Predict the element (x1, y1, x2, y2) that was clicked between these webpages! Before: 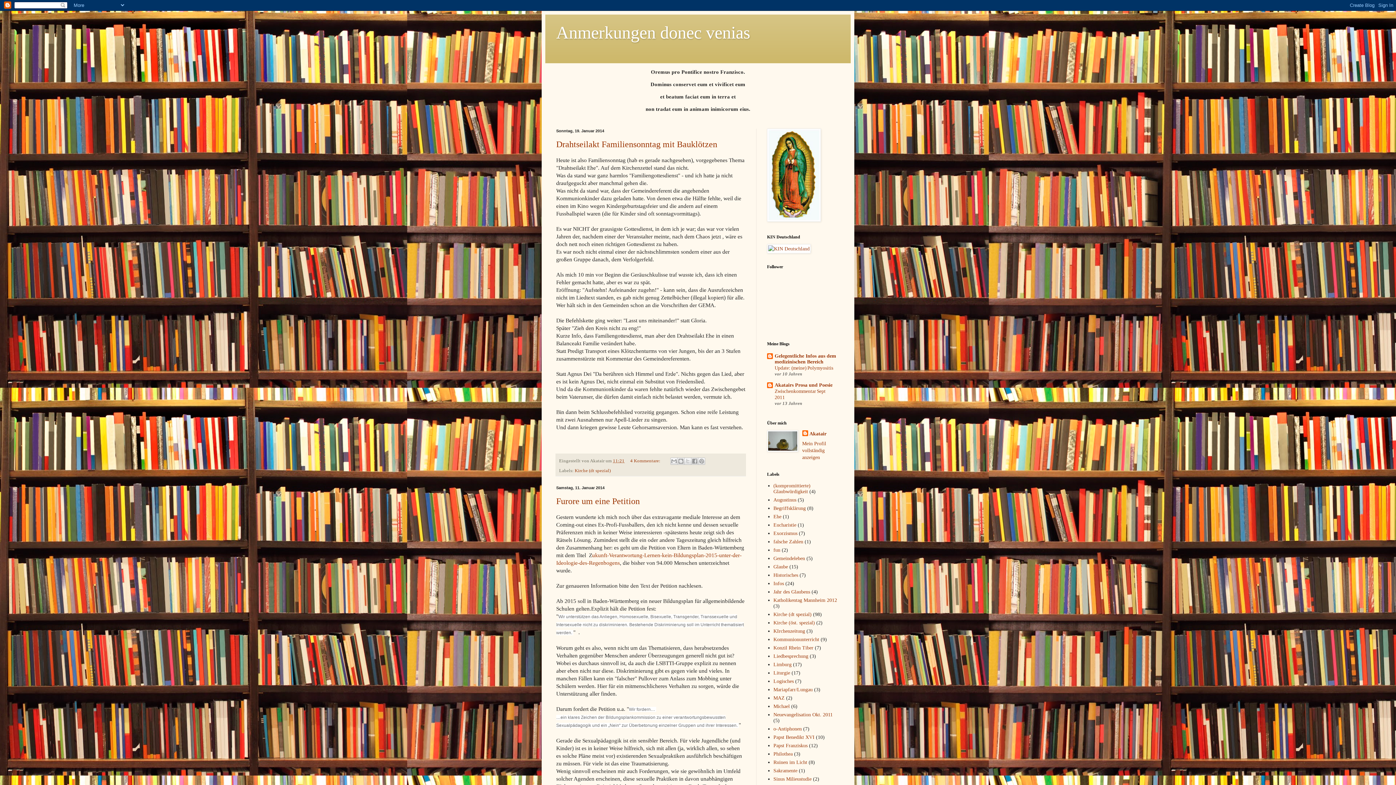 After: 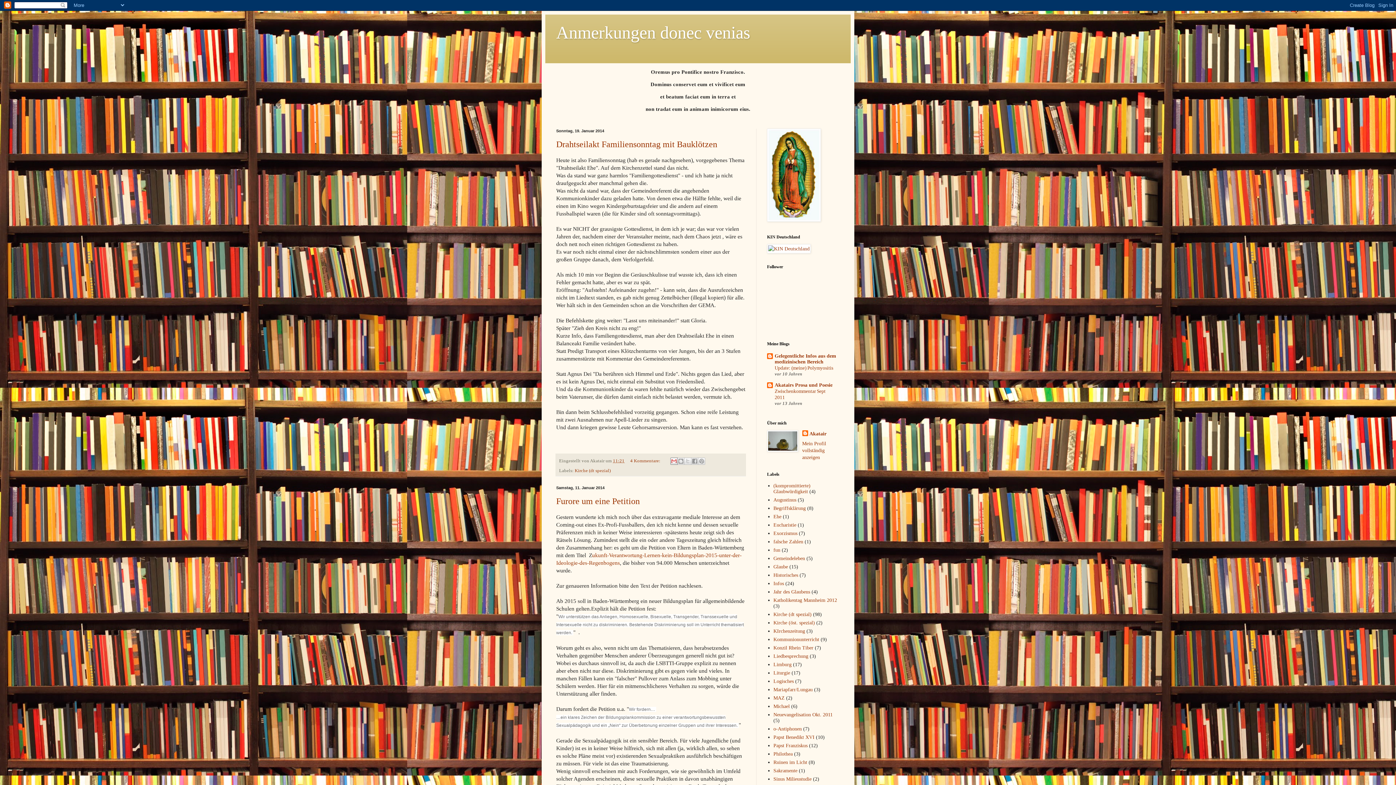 Action: label: Diesen Post per E-Mail versenden bbox: (670, 457, 677, 465)